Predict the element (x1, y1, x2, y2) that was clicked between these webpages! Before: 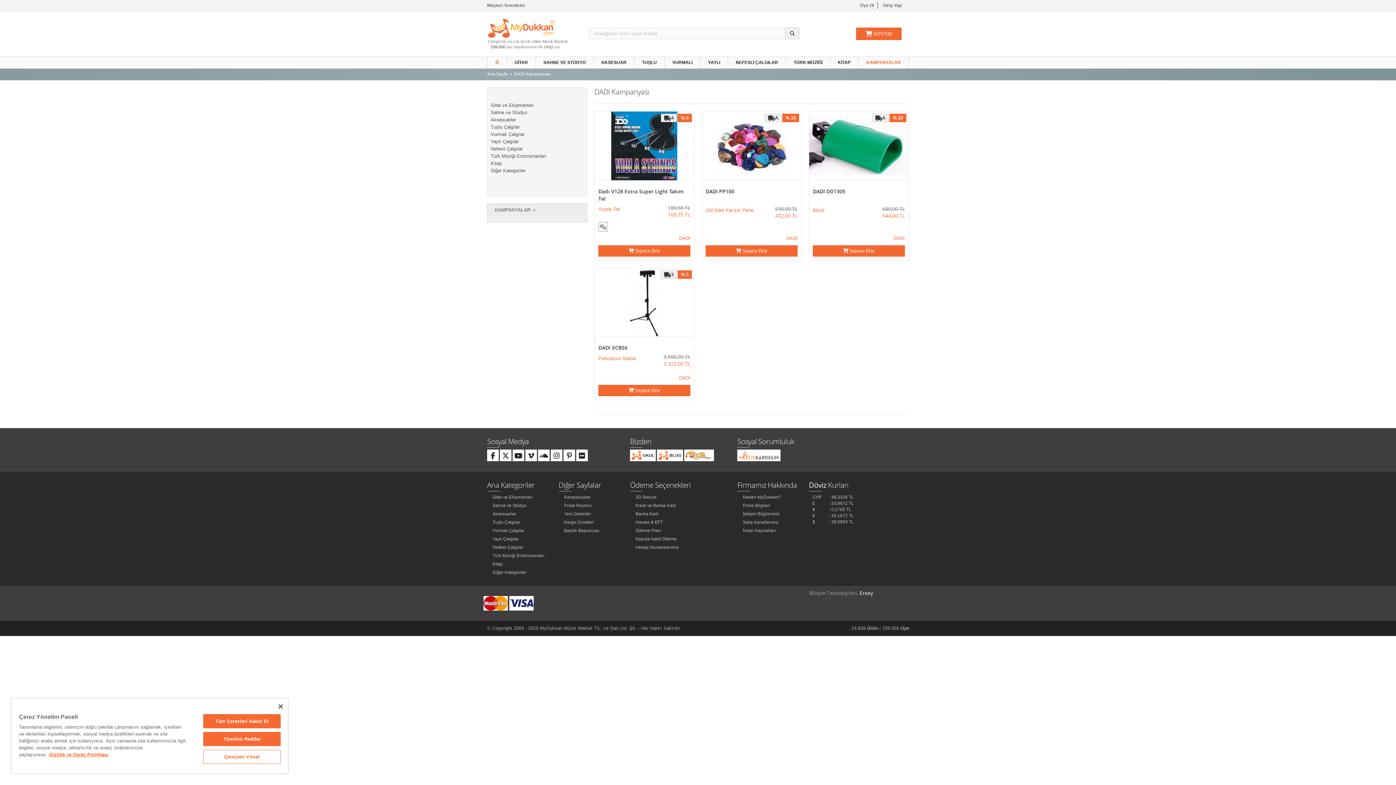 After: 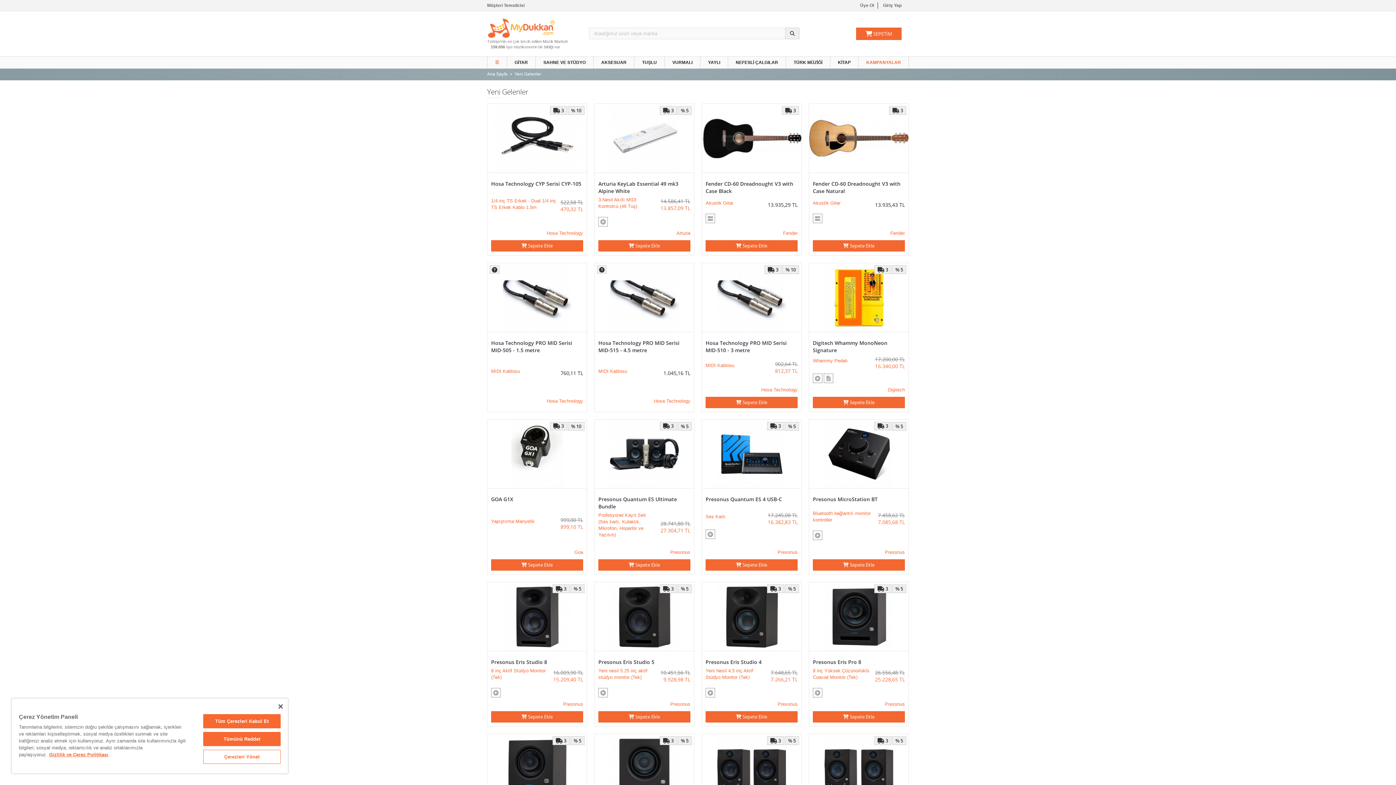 Action: label: Yeni Gelenler bbox: (558, 508, 596, 520)